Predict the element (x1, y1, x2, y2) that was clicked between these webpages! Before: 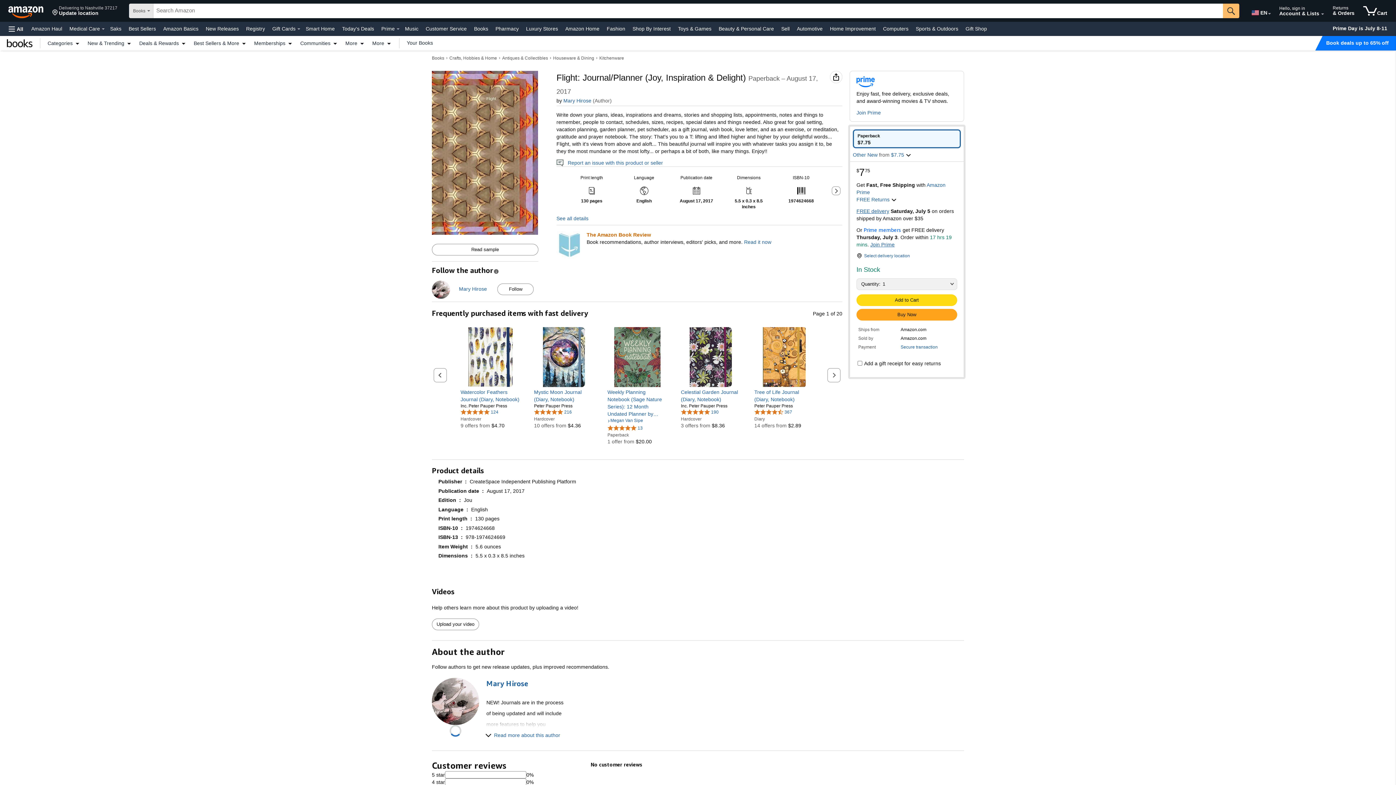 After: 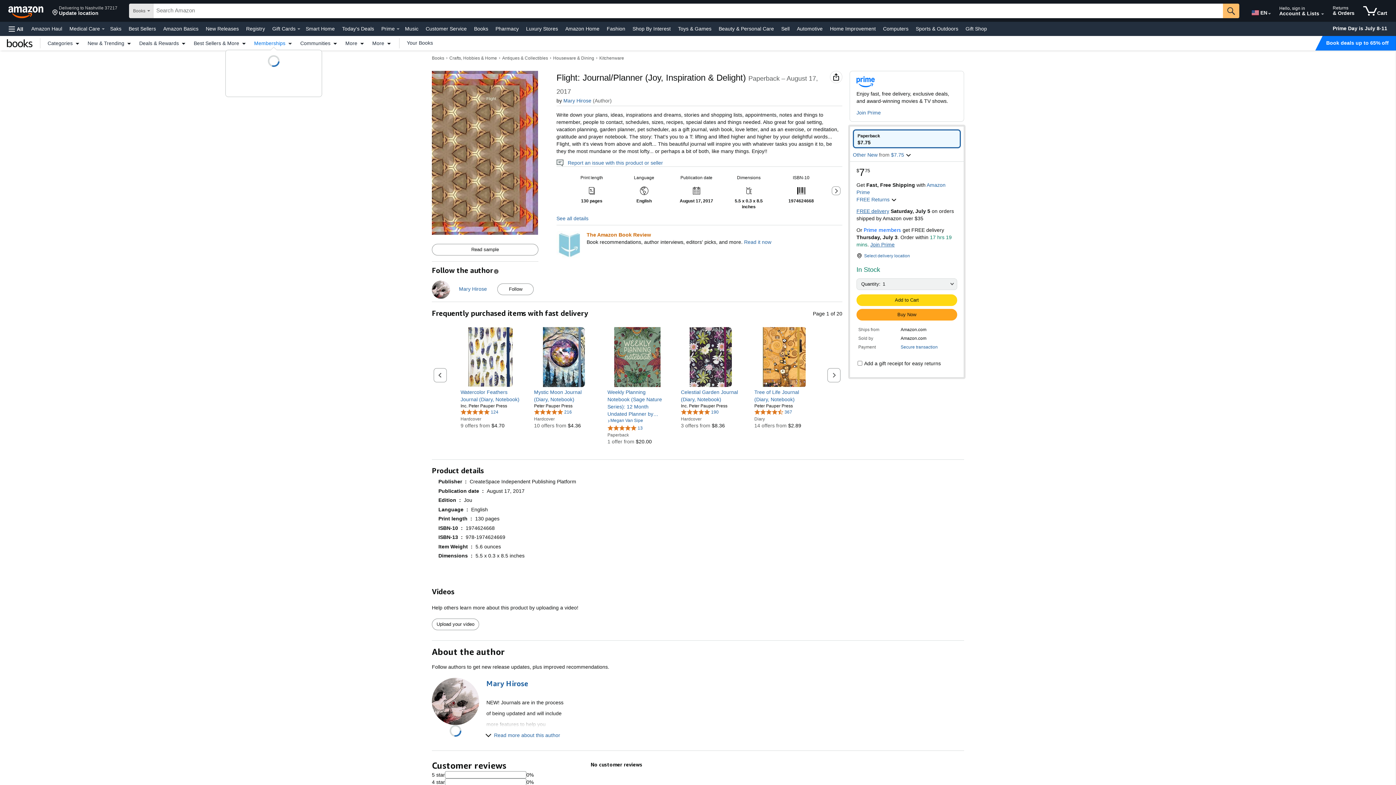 Action: label: Memberships bbox: (250, 40, 296, 45)